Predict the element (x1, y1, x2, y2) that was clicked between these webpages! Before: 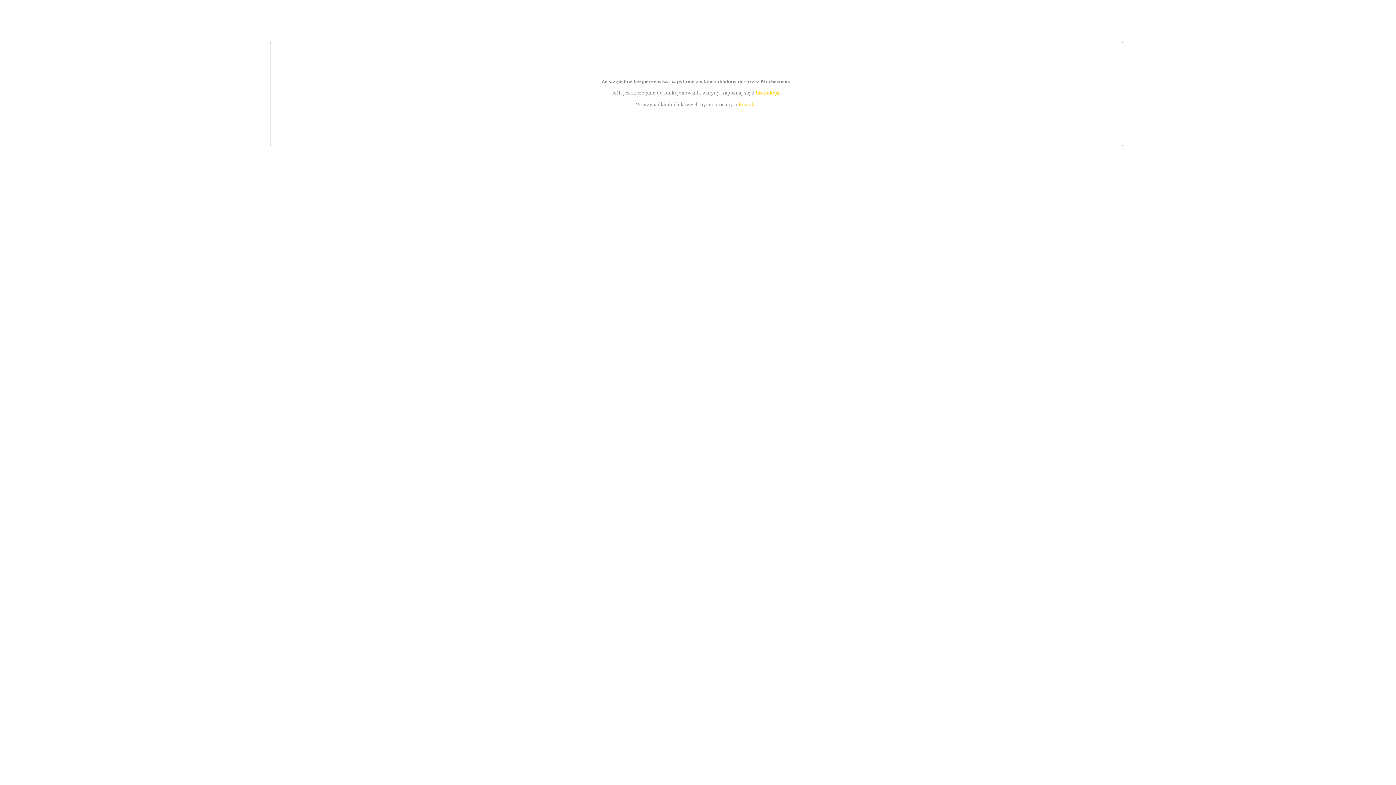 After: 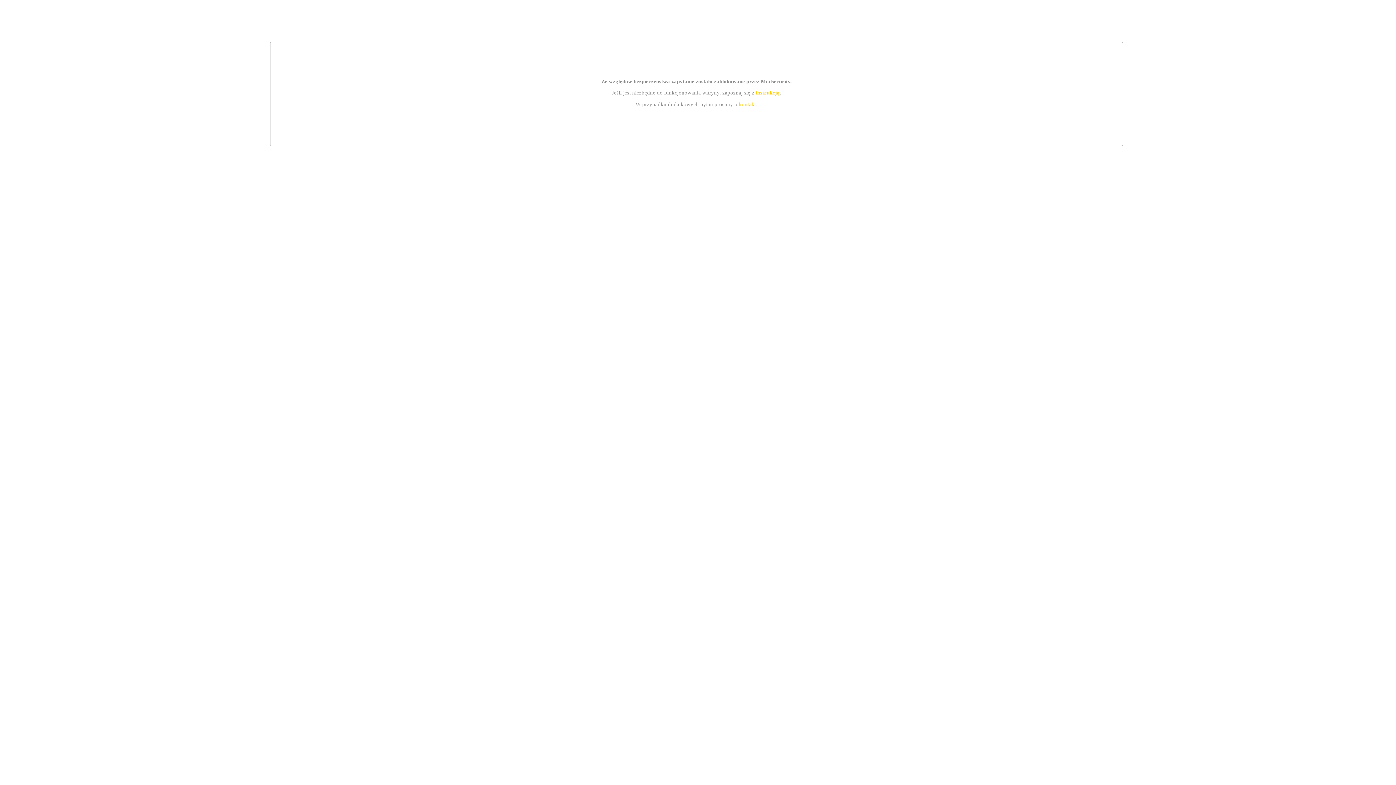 Action: label: kontakt bbox: (739, 101, 756, 107)